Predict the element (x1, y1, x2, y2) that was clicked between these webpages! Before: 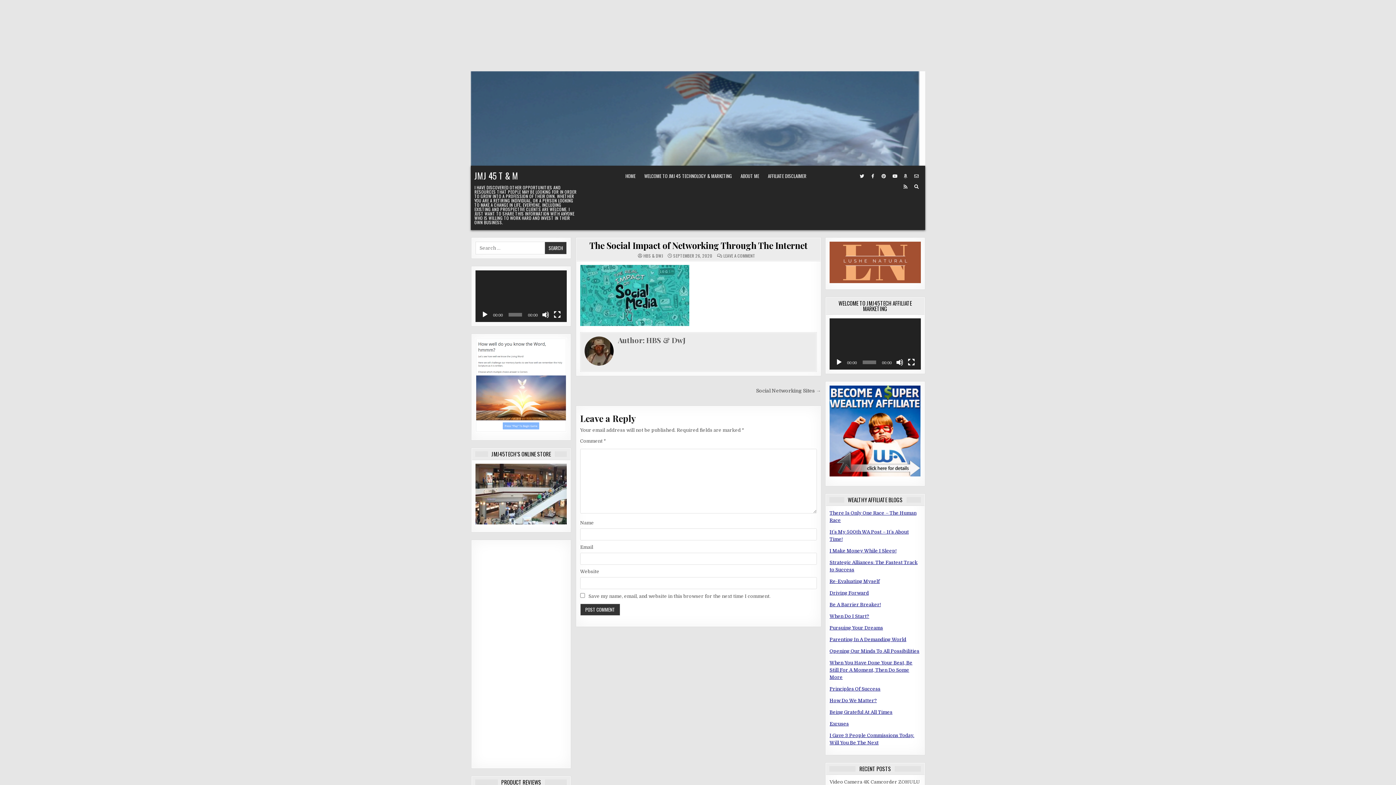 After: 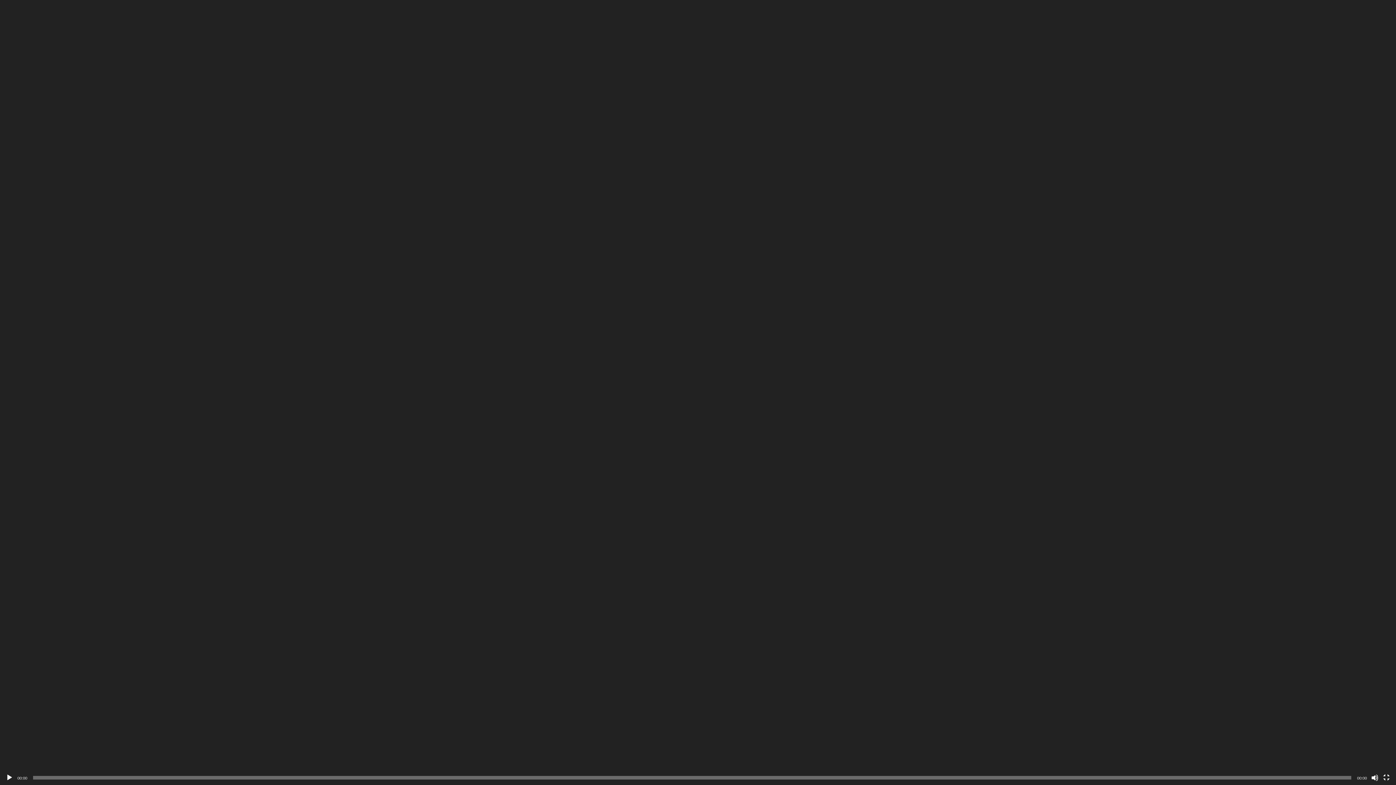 Action: label: Fullscreen bbox: (553, 311, 561, 318)